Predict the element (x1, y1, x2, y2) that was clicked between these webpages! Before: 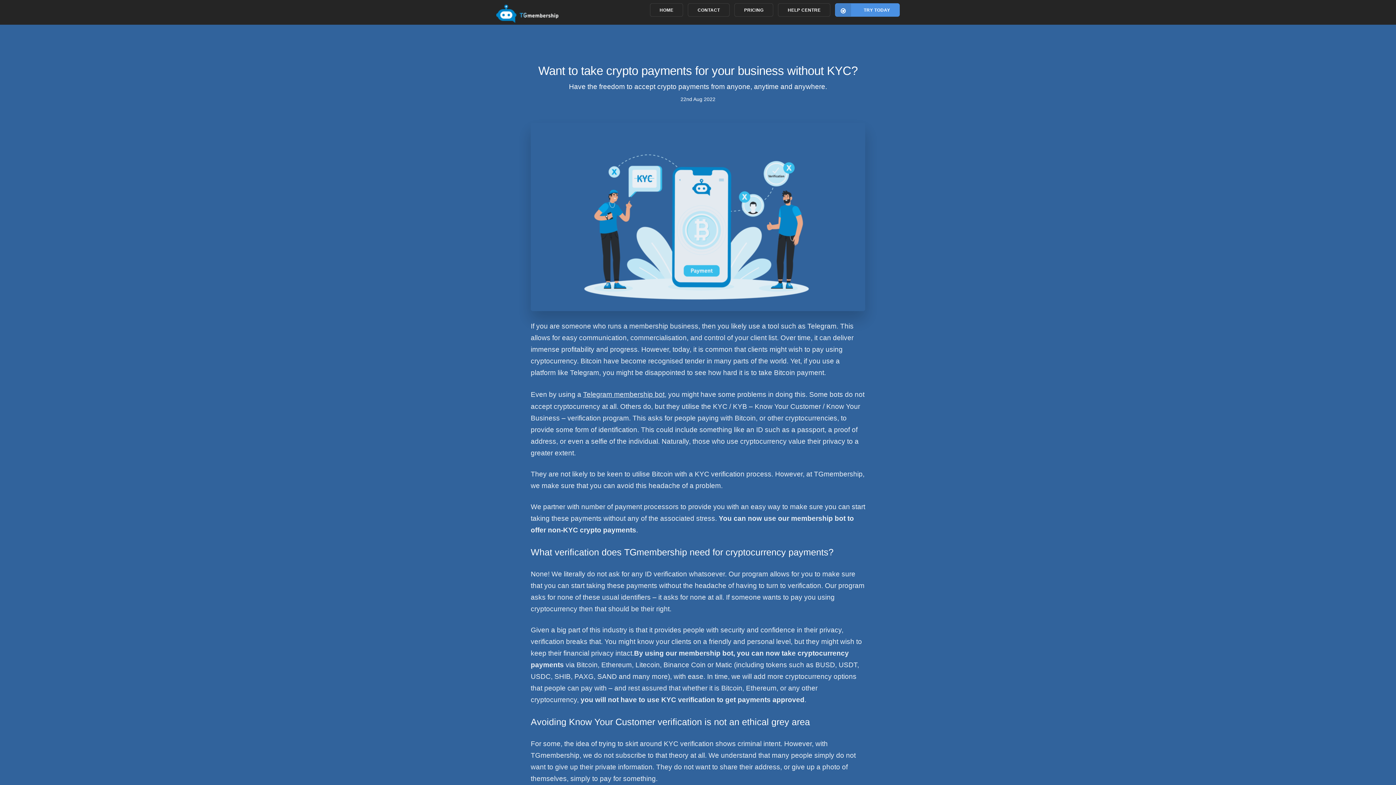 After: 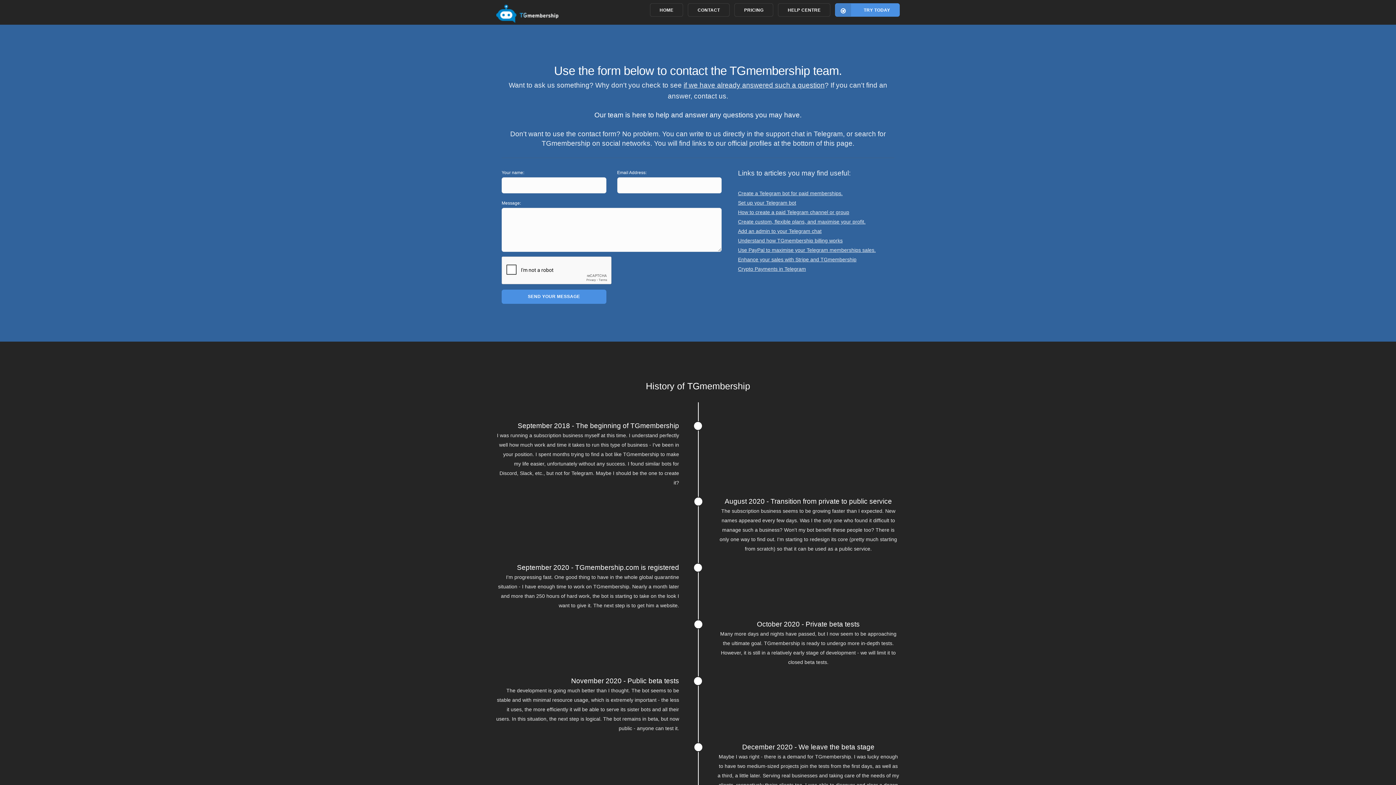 Action: label: CONTACT bbox: (688, 3, 729, 16)